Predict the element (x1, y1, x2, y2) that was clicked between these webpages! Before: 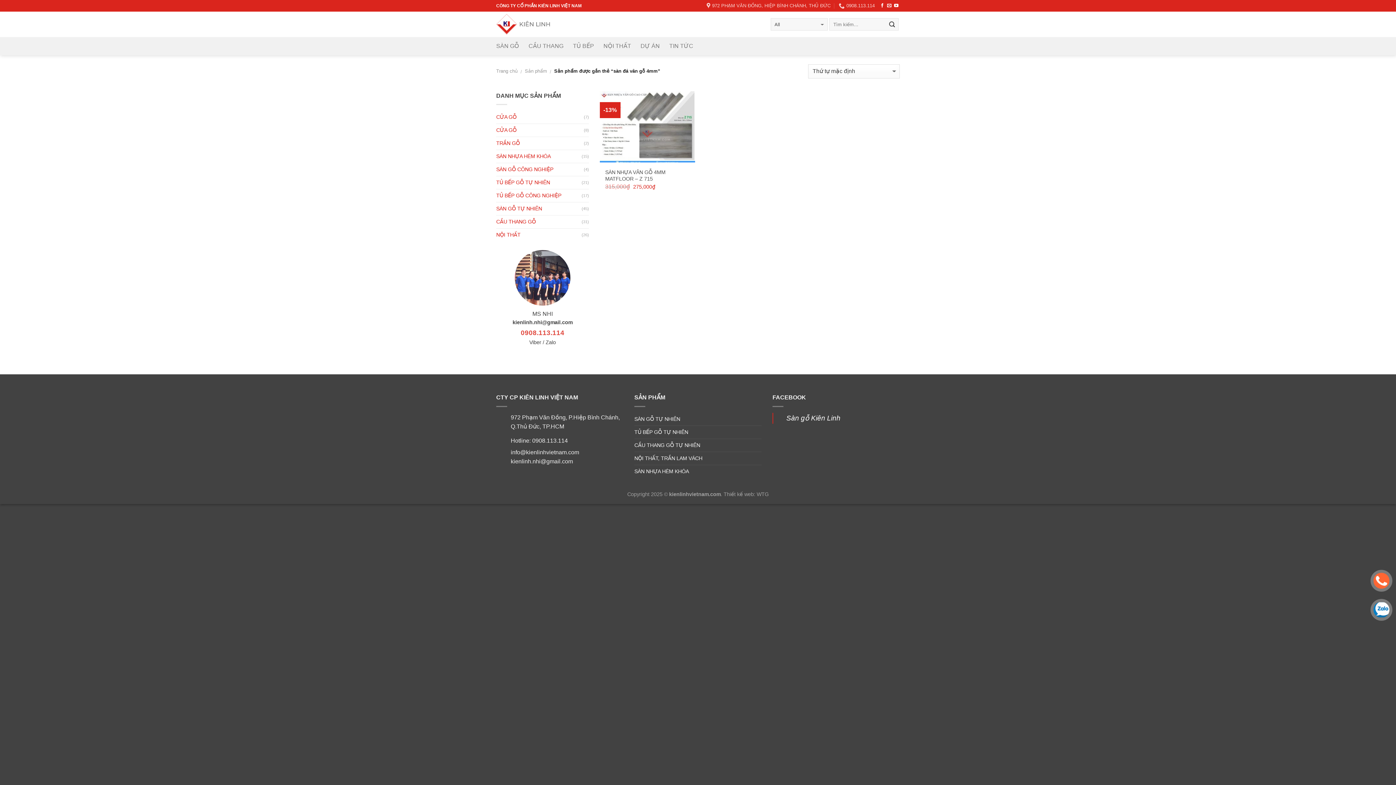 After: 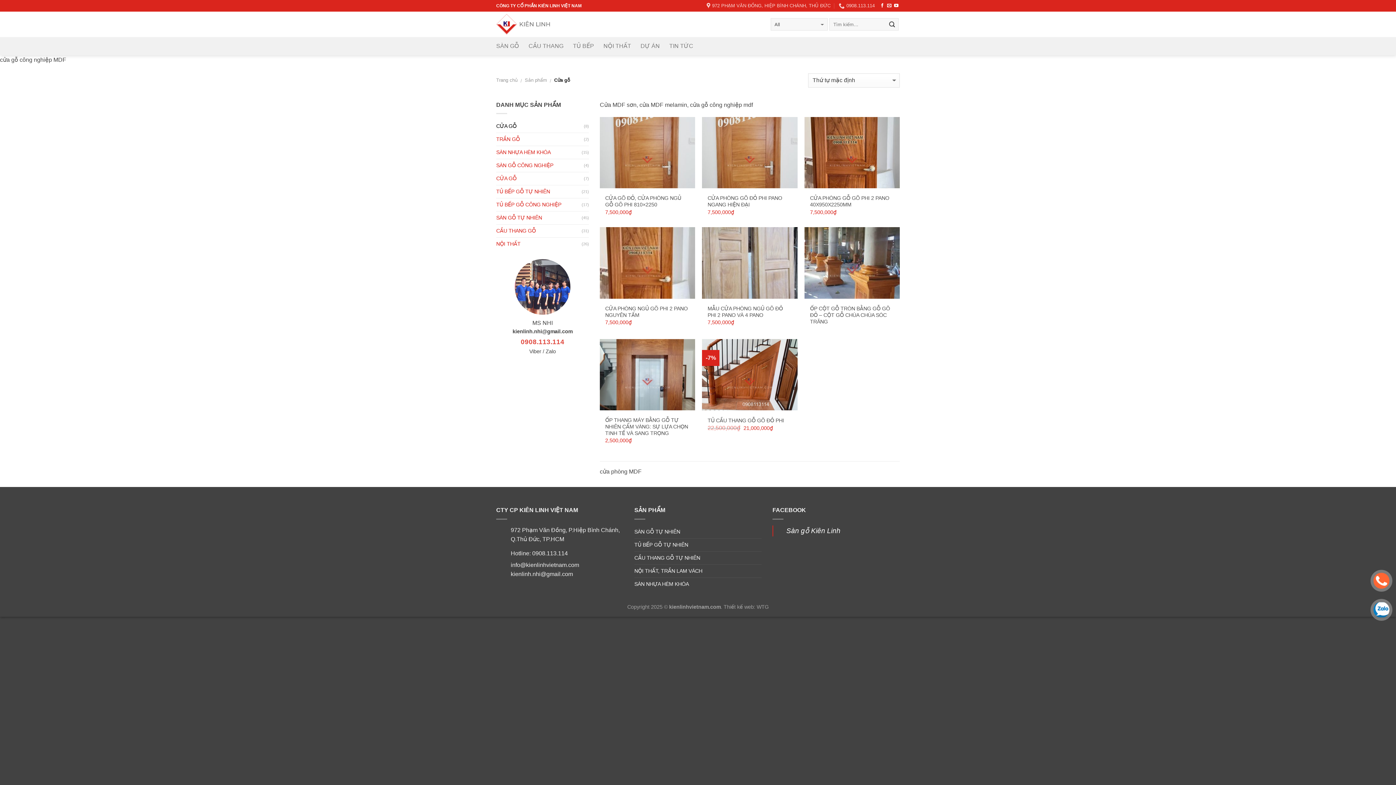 Action: bbox: (496, 124, 584, 136) label: CỬA GỖ